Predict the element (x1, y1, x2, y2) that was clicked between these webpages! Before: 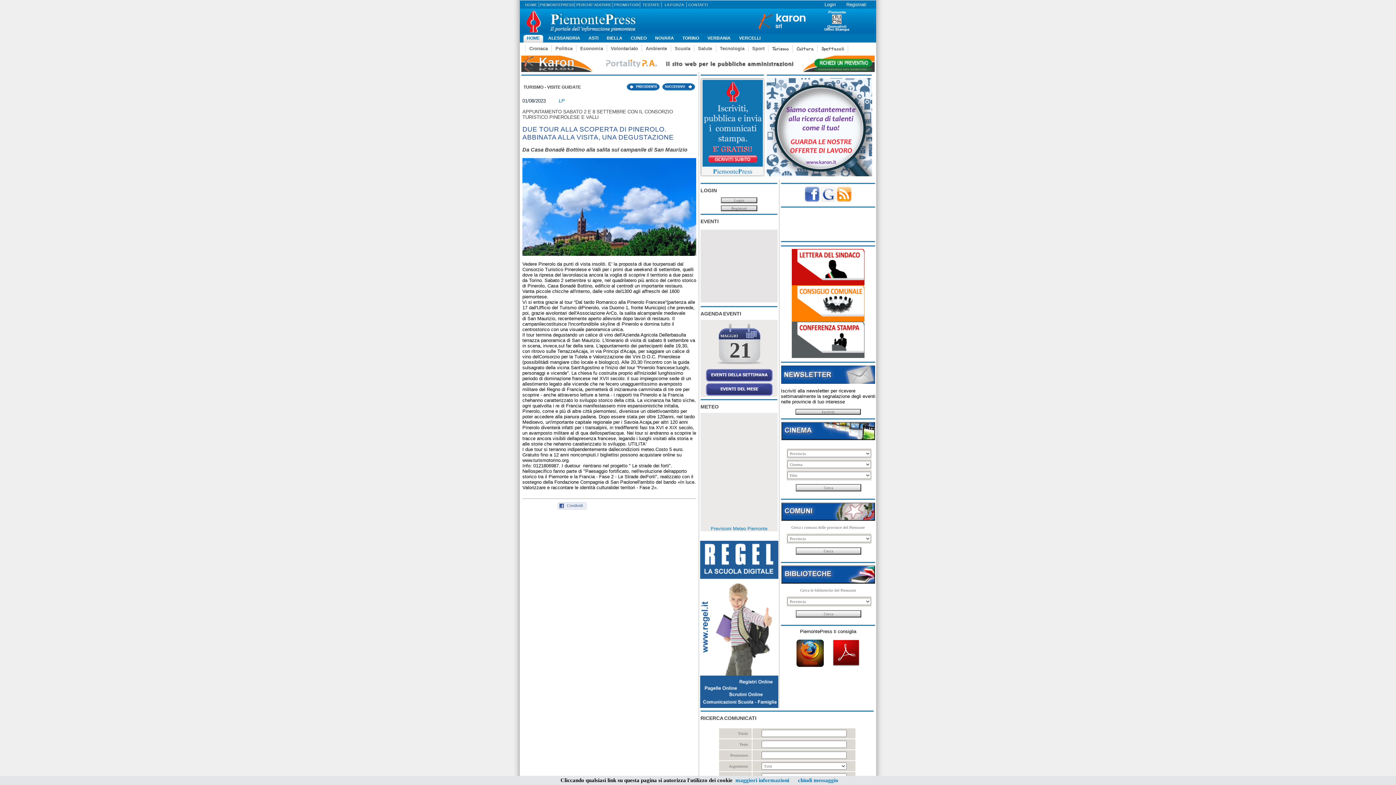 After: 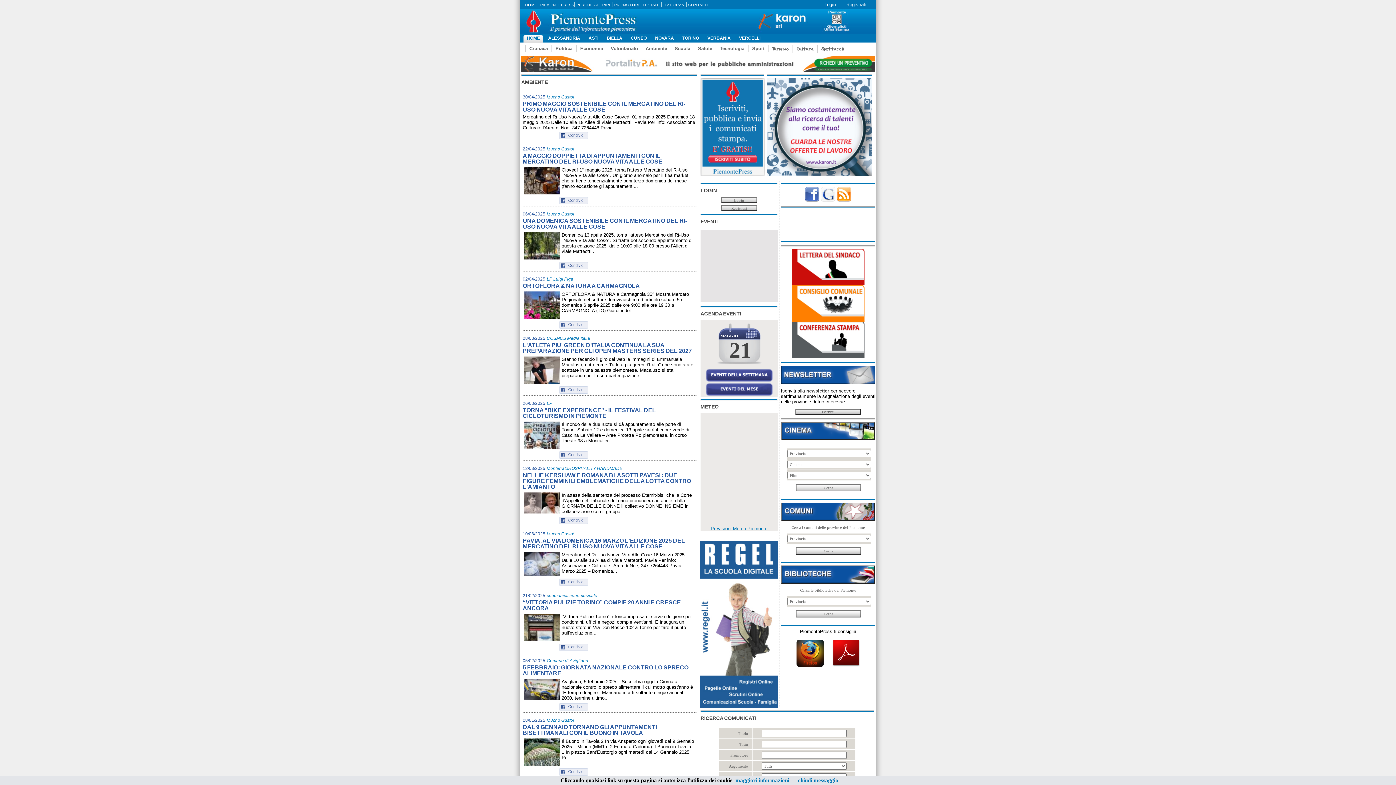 Action: label: Ambiente bbox: (645, 45, 667, 51)